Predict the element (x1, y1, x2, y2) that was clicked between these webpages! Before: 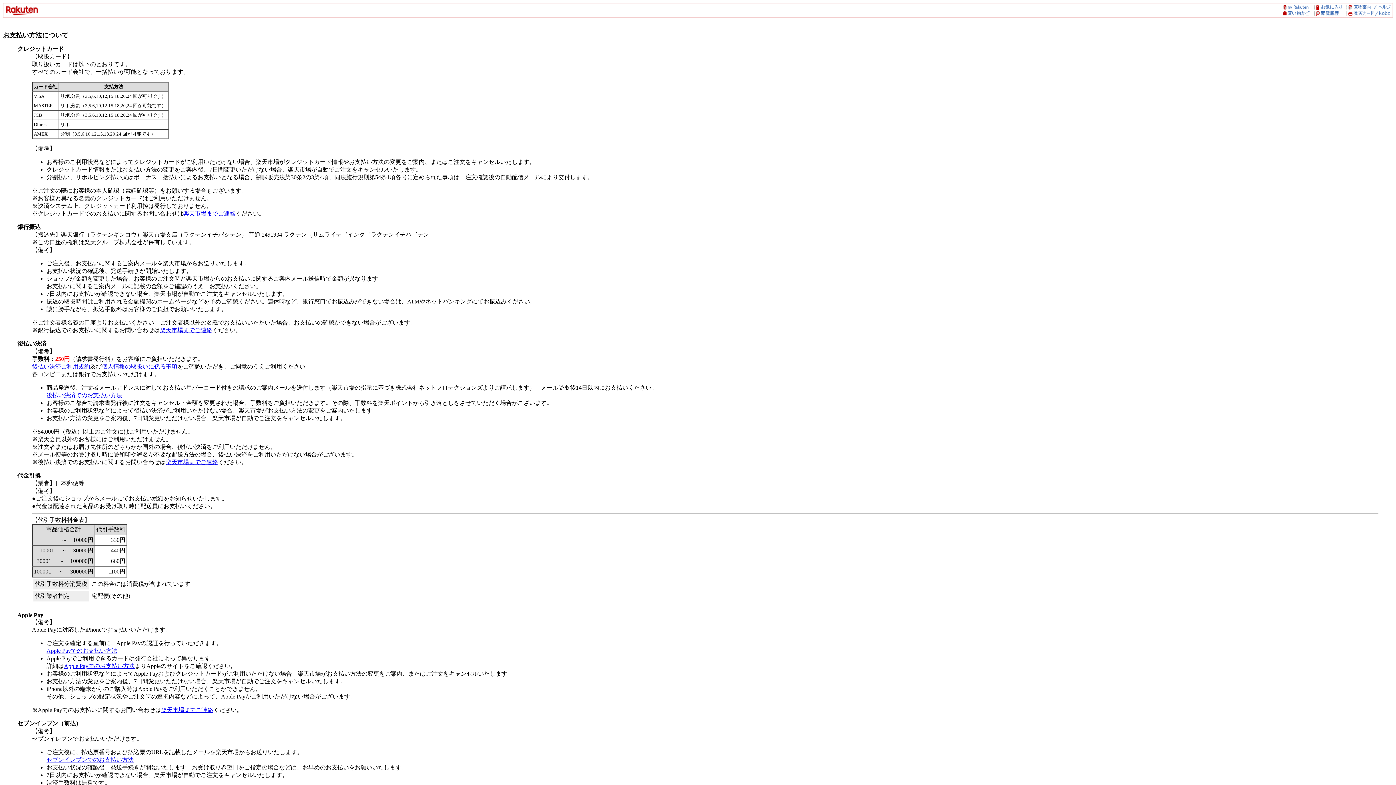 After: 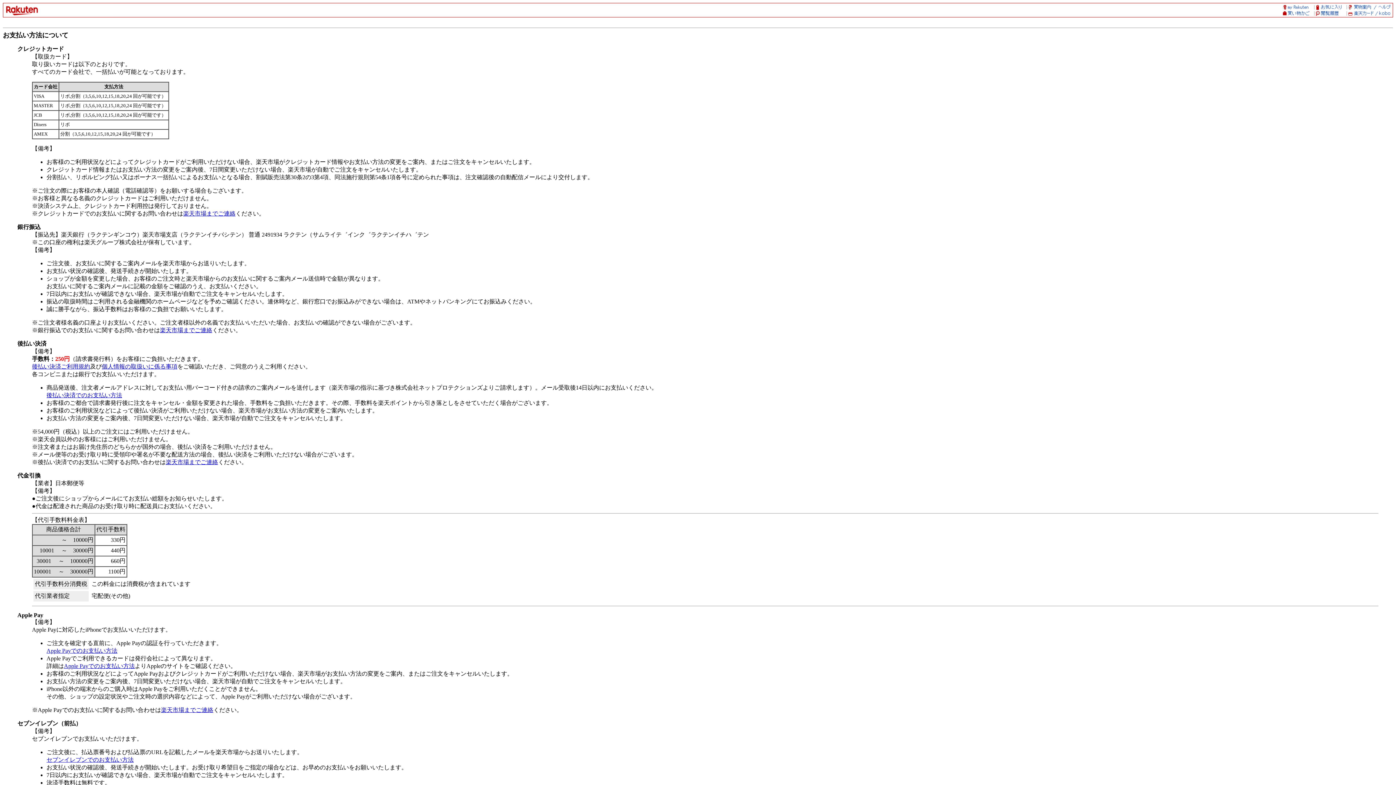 Action: label: 後払い決済でのお支払い方法 bbox: (46, 392, 122, 398)